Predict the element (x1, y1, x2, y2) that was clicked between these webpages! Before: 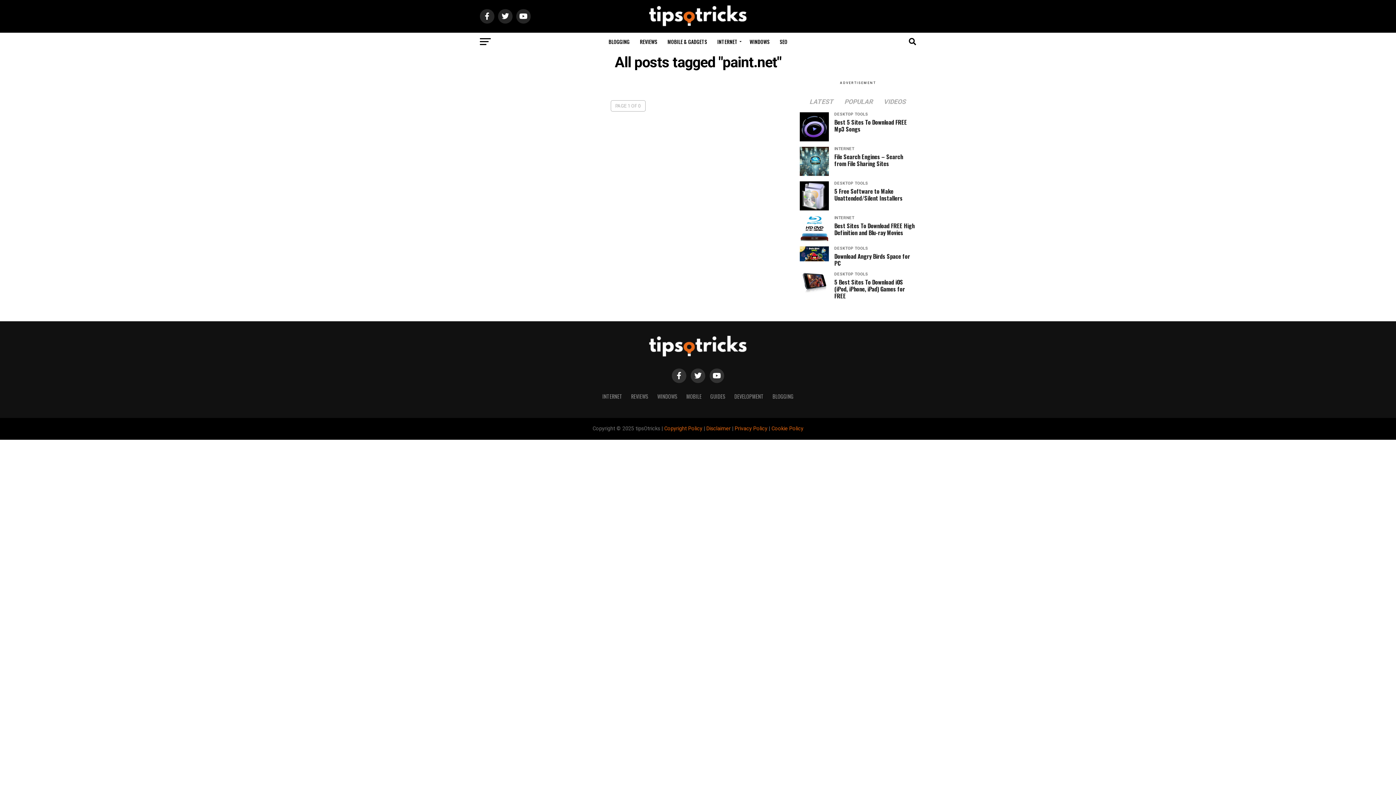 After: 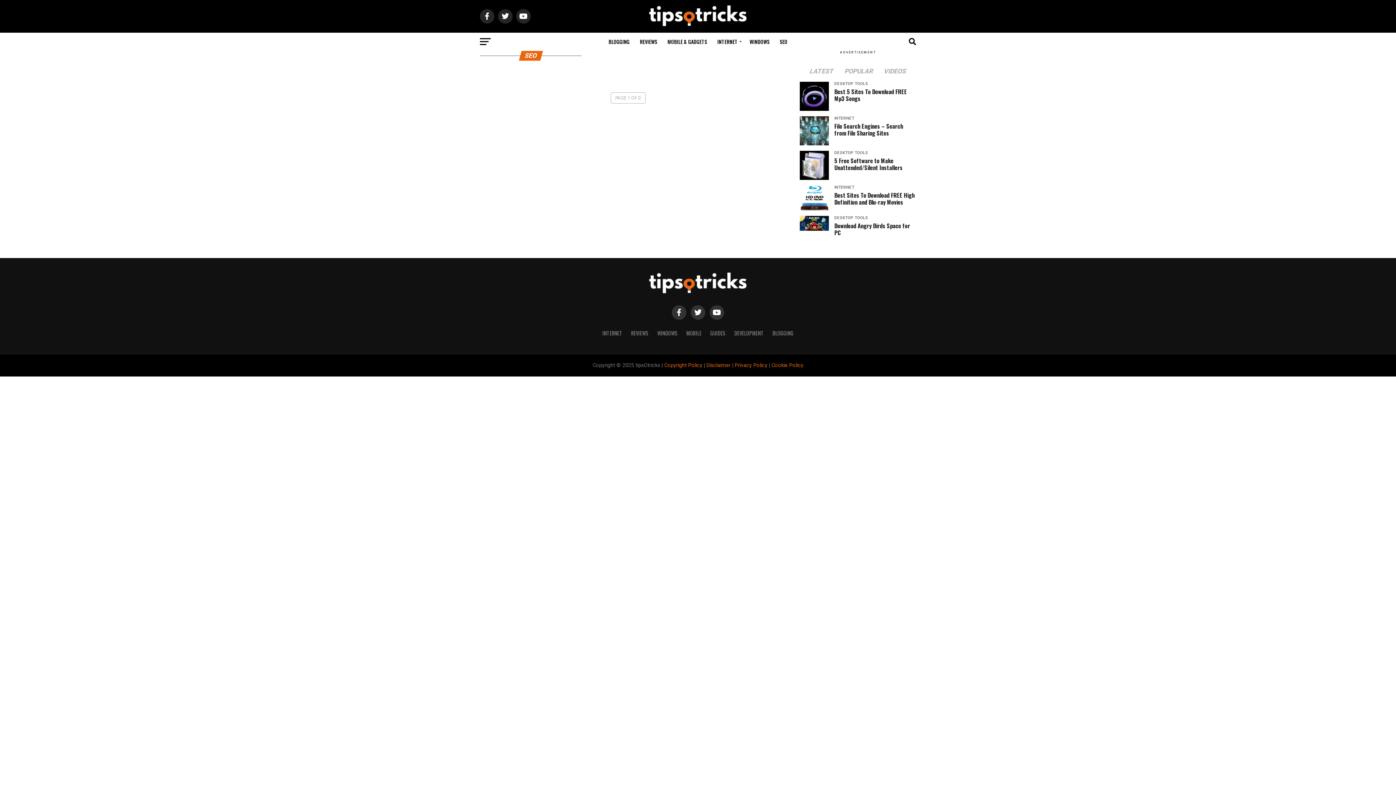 Action: label: SEO bbox: (775, 32, 792, 50)